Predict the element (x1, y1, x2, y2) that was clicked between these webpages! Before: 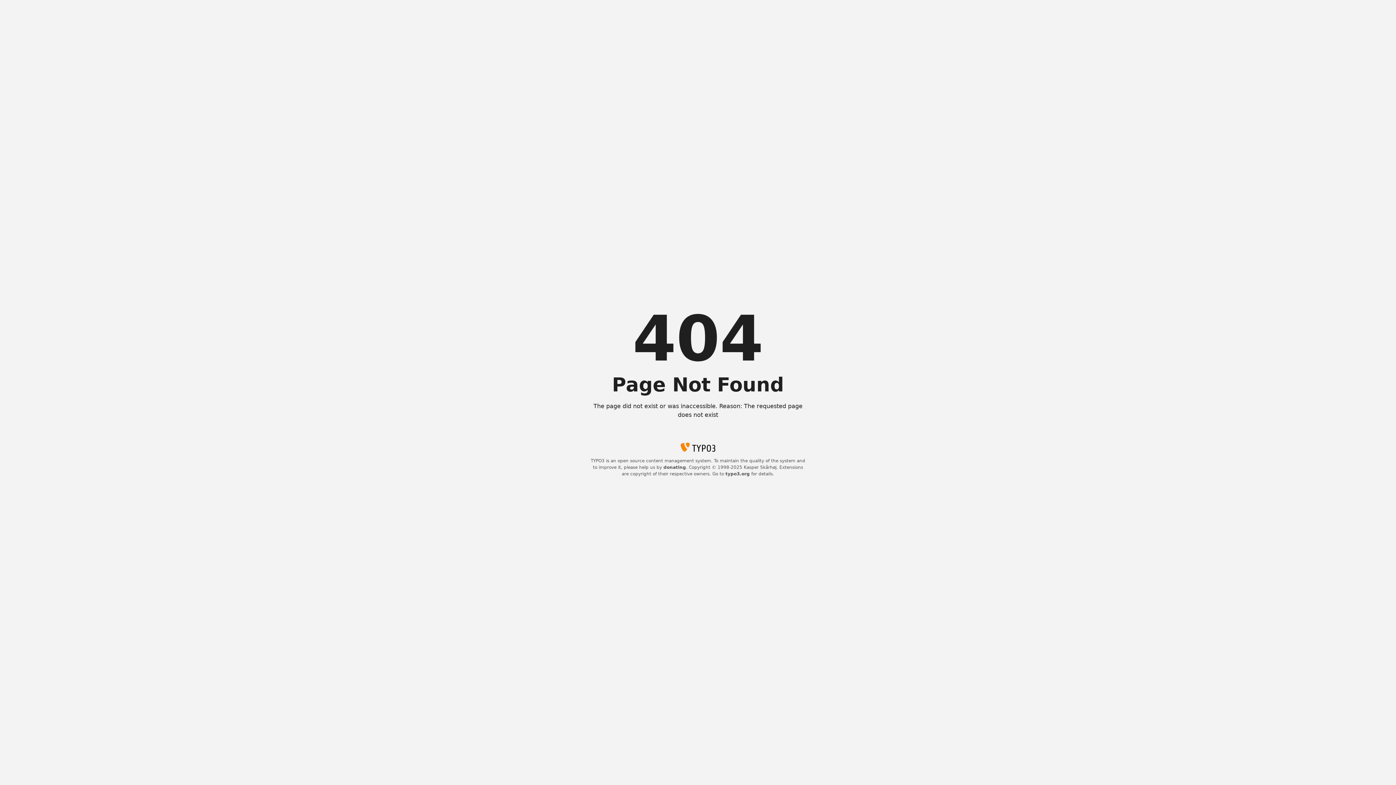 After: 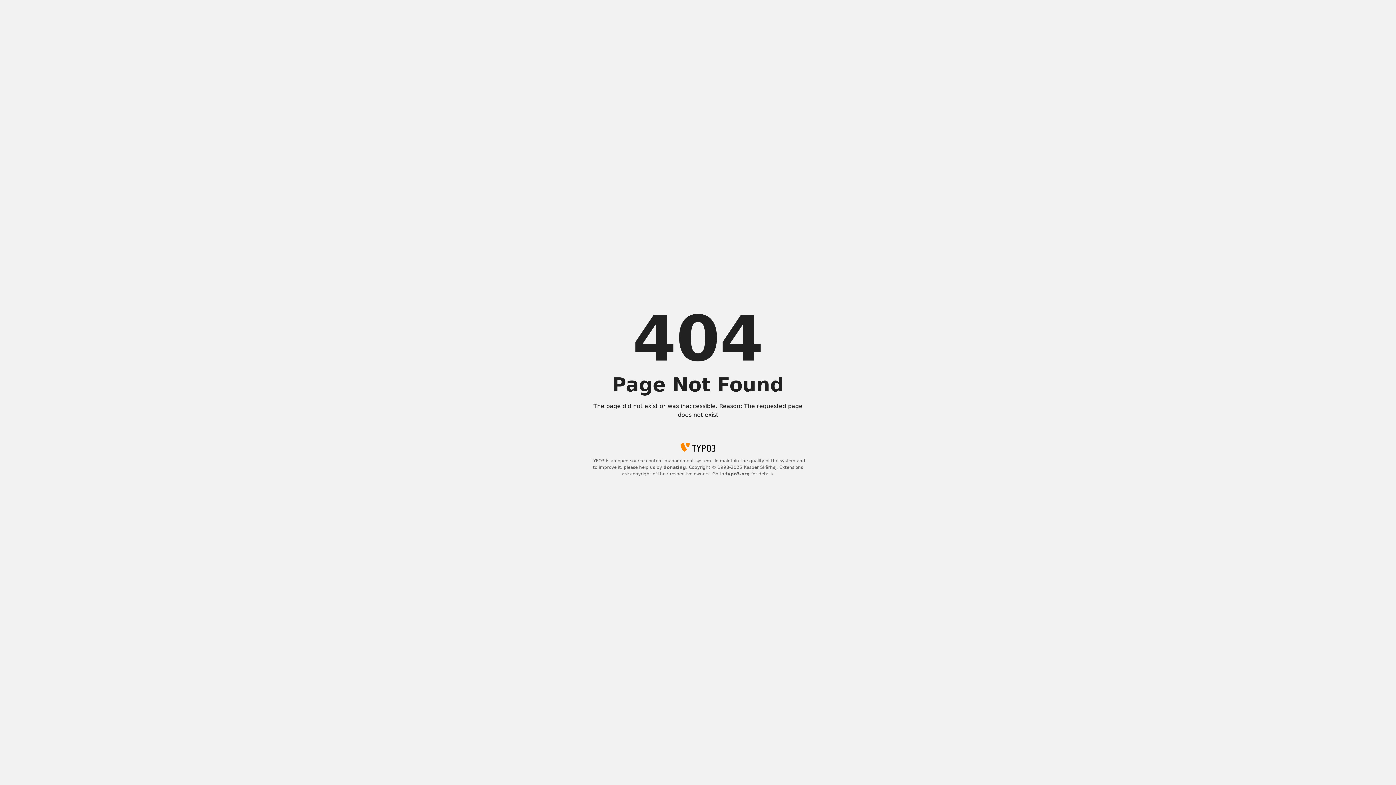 Action: label: typo3.org bbox: (725, 471, 750, 476)